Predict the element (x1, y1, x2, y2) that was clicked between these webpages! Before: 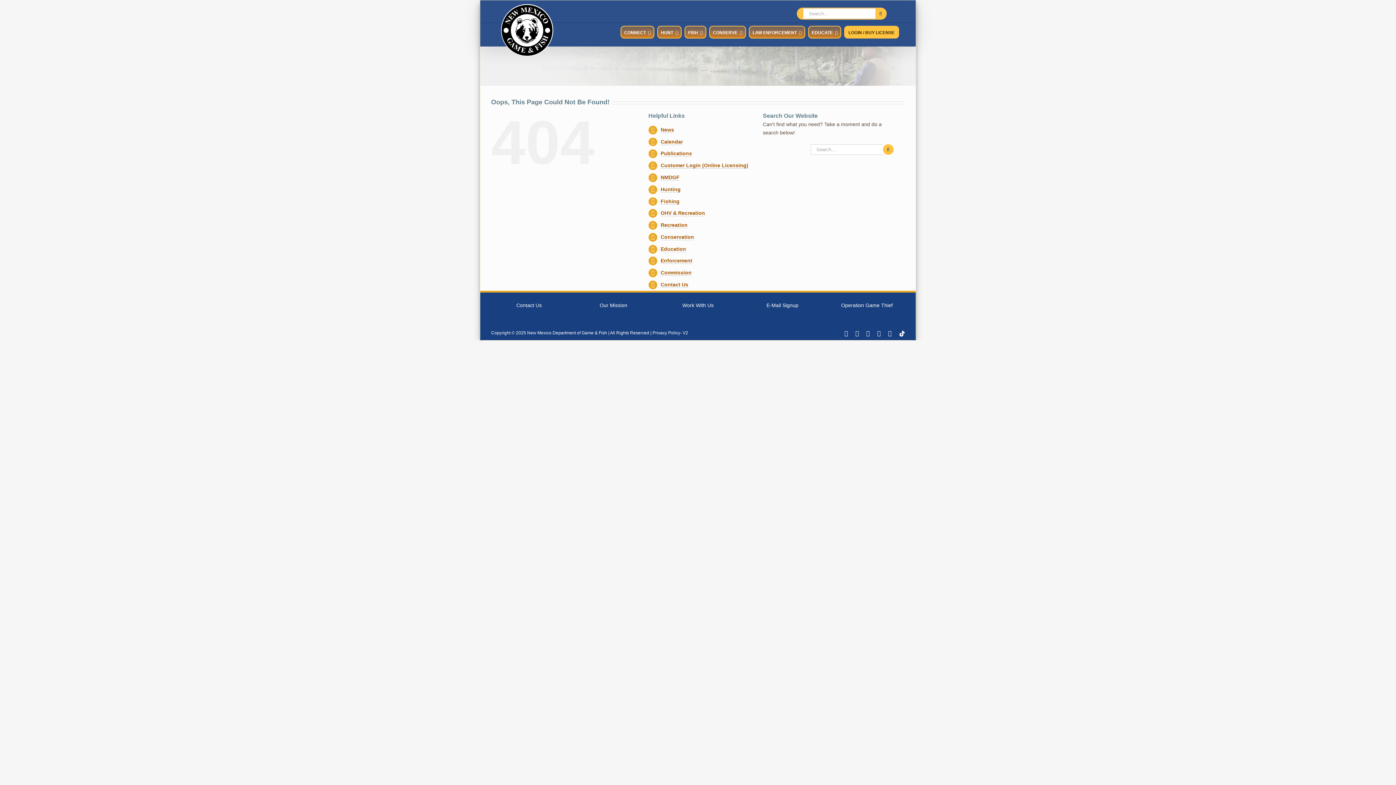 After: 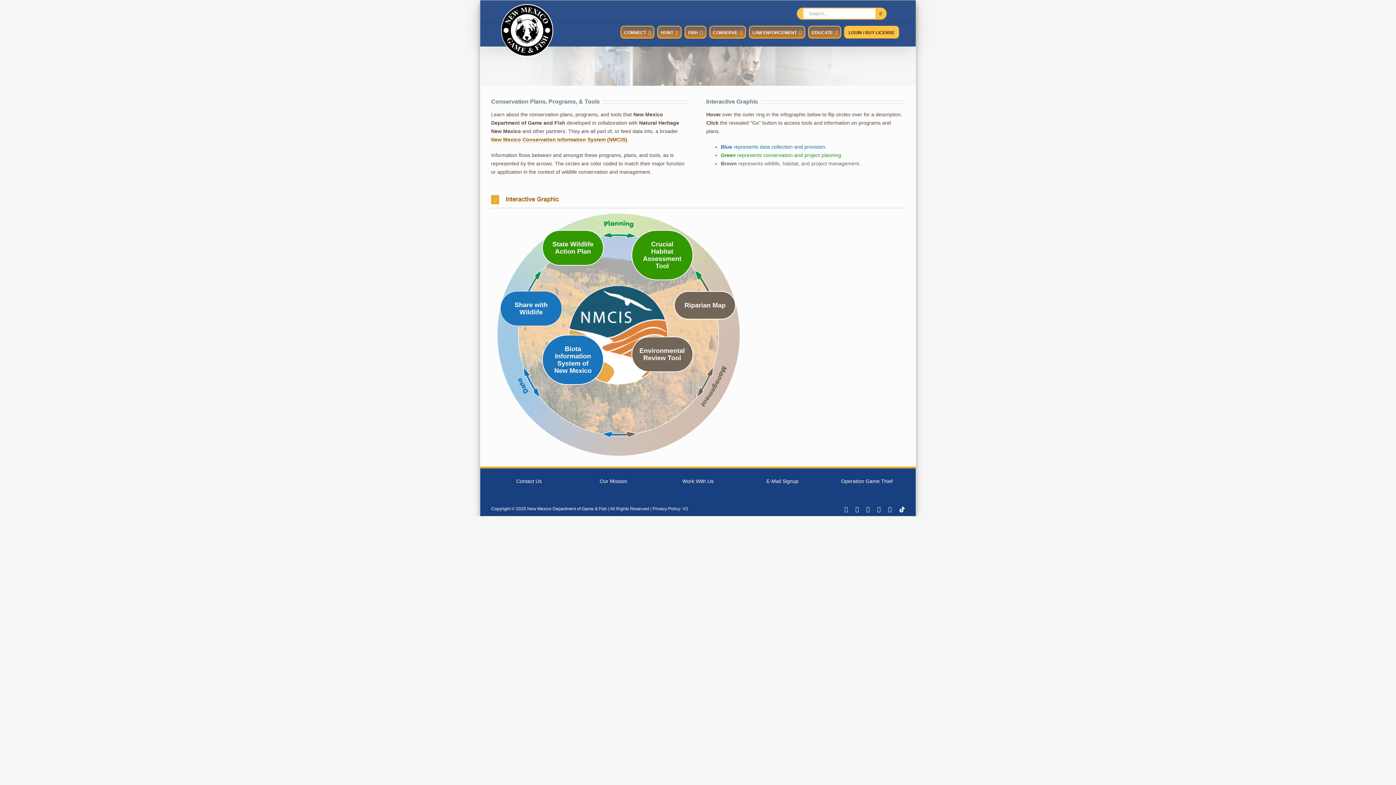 Action: label: Conservation bbox: (660, 234, 694, 240)